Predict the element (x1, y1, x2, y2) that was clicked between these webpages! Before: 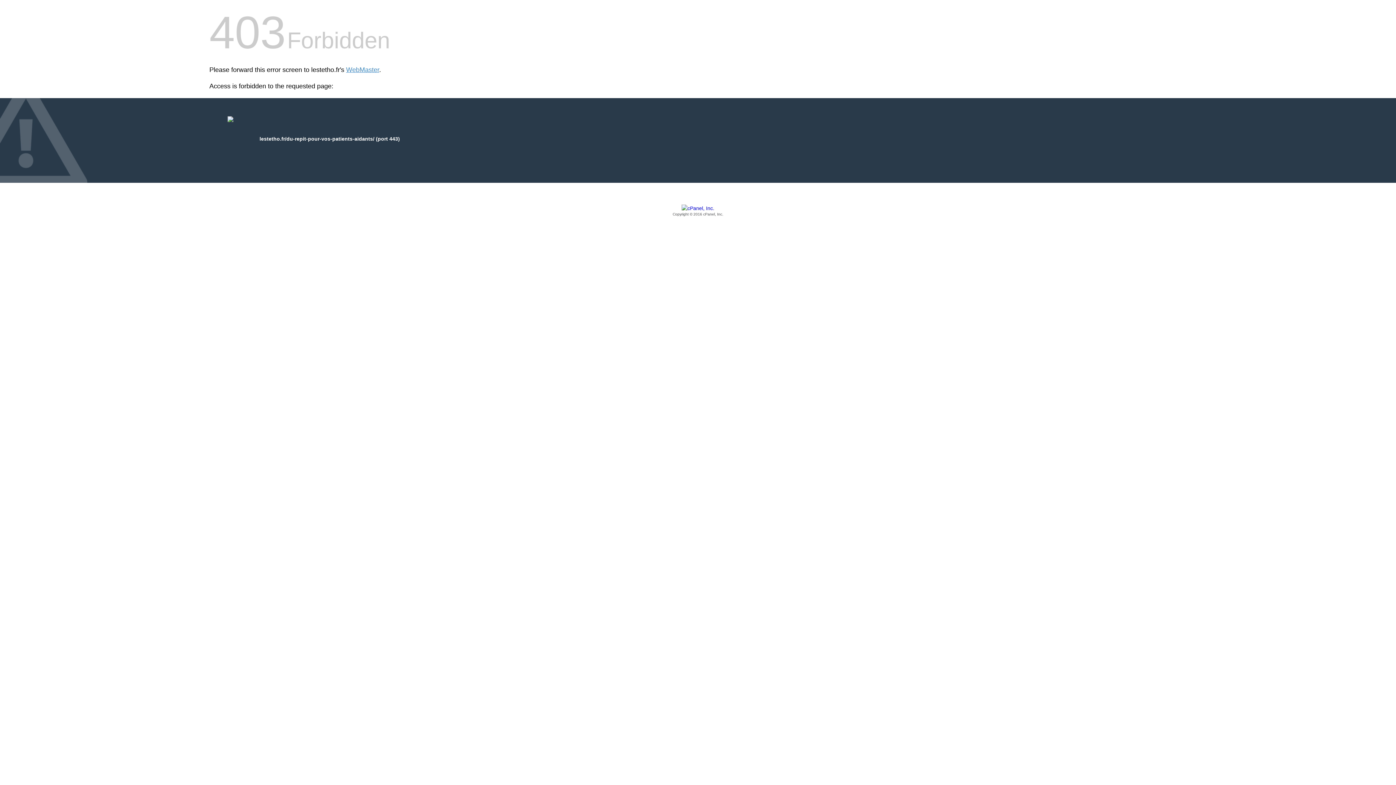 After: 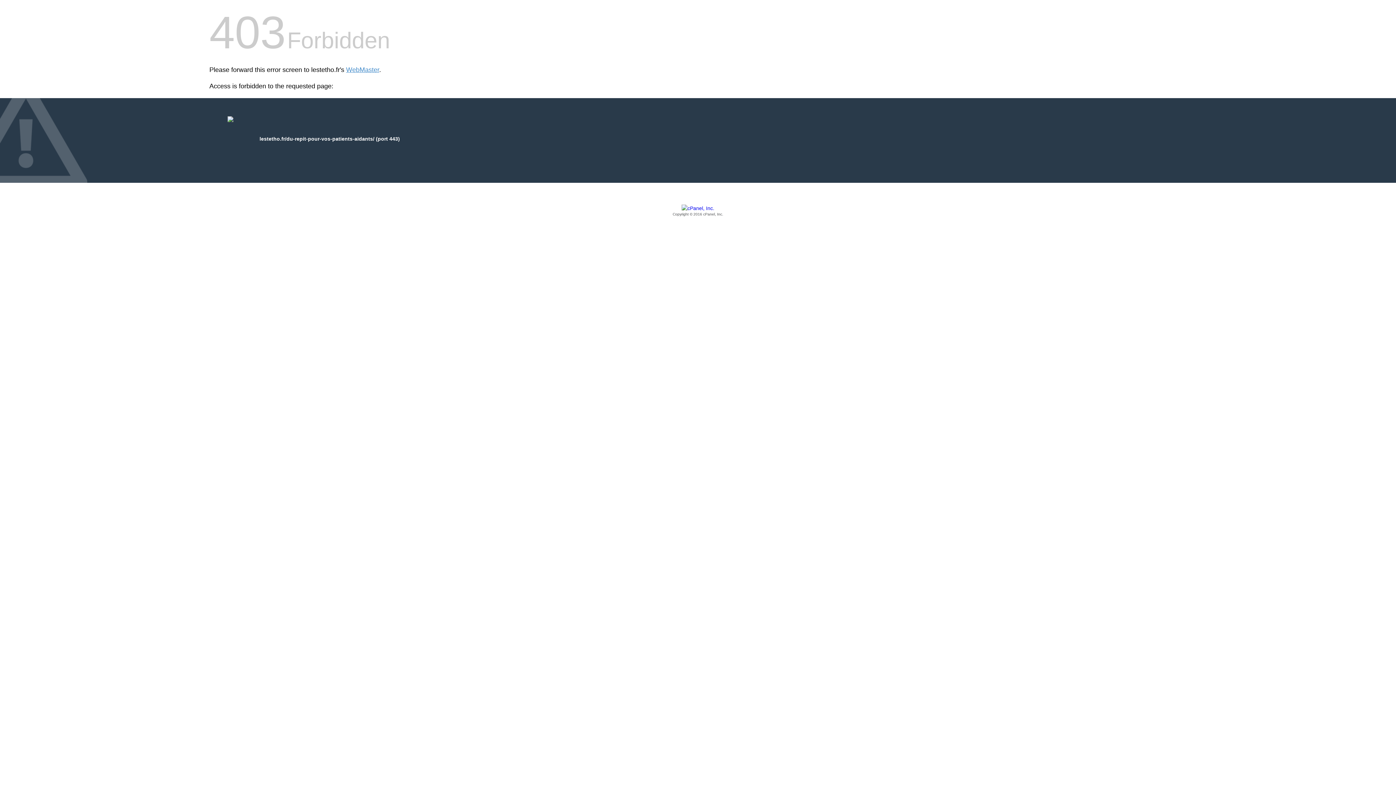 Action: bbox: (209, 205, 1186, 217) label: Copyright © 2016 cPanel, Inc.